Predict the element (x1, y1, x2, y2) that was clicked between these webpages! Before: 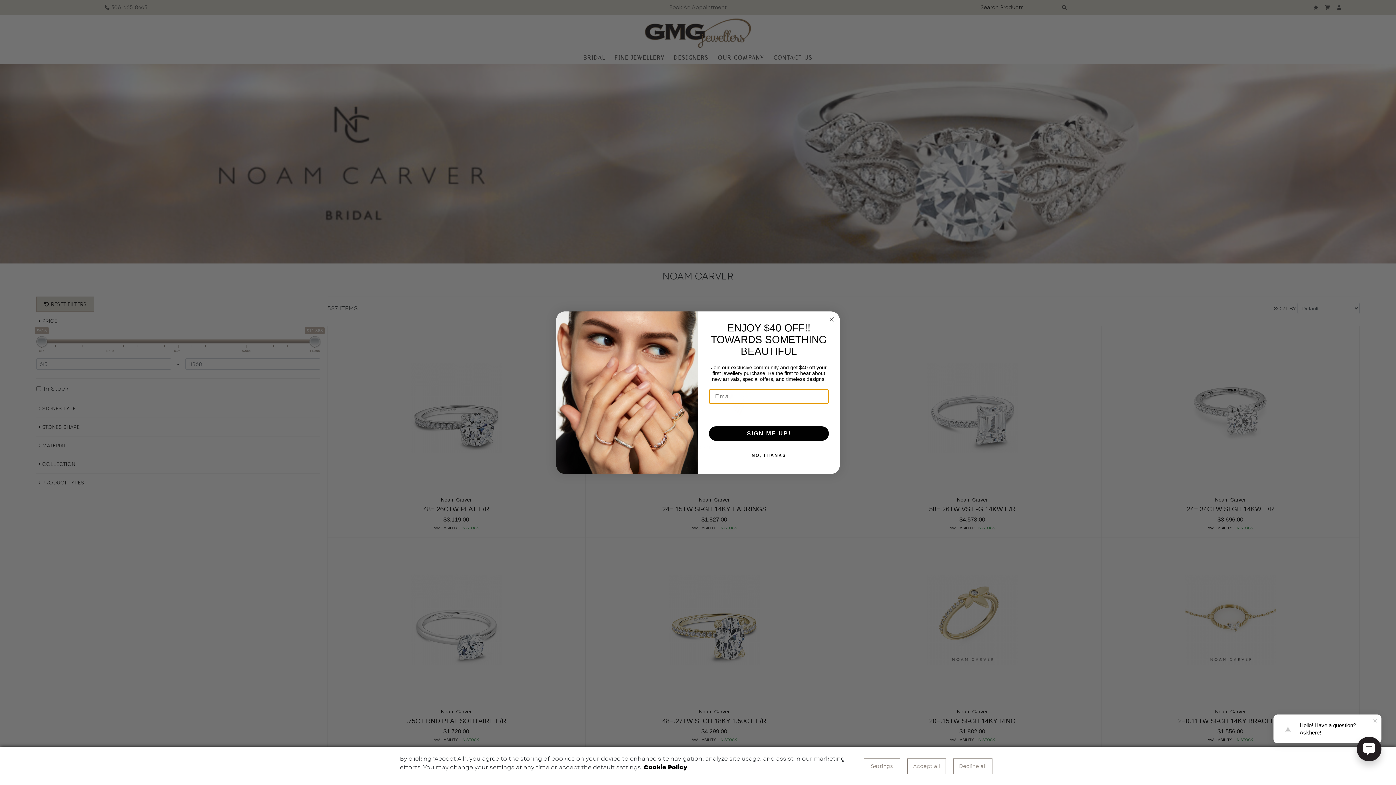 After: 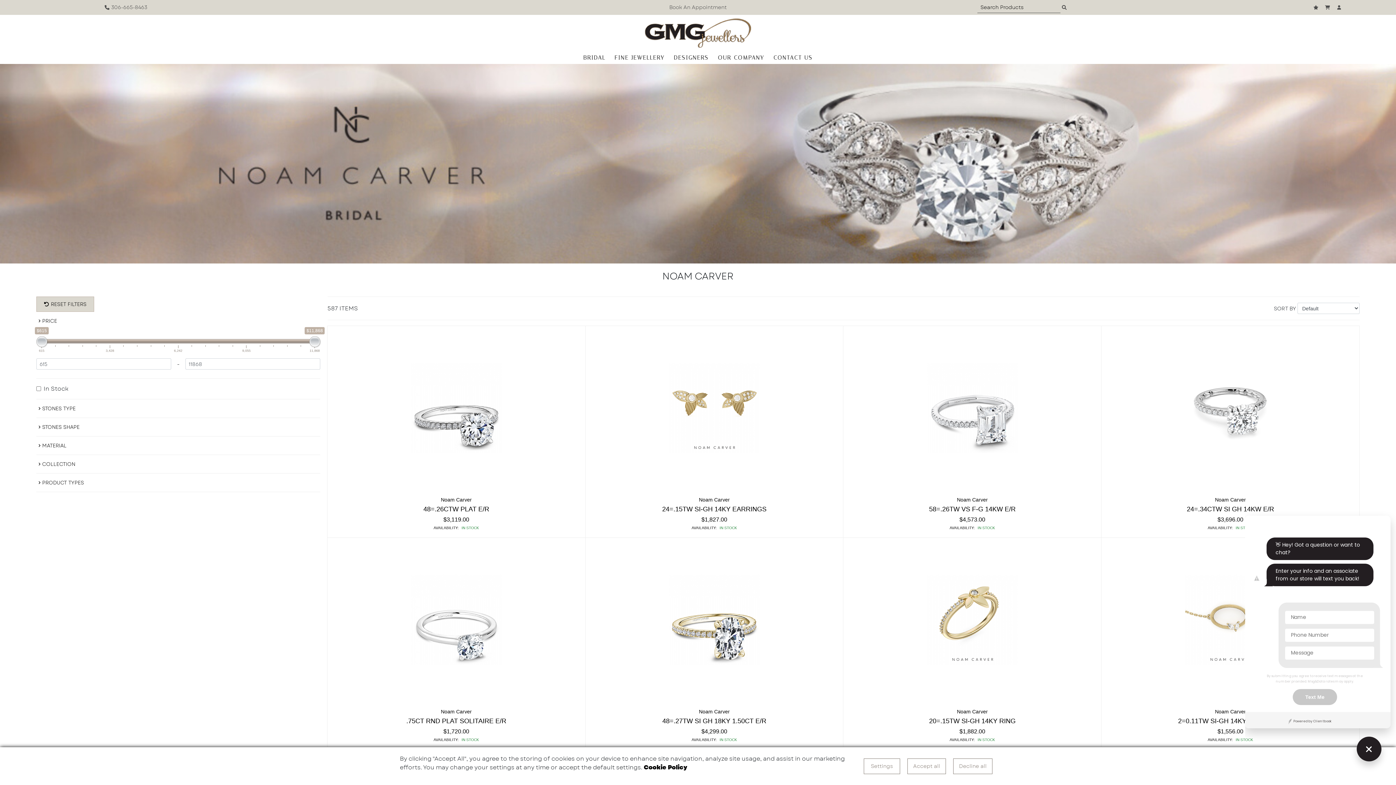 Action: bbox: (1357, 737, 1381, 761)